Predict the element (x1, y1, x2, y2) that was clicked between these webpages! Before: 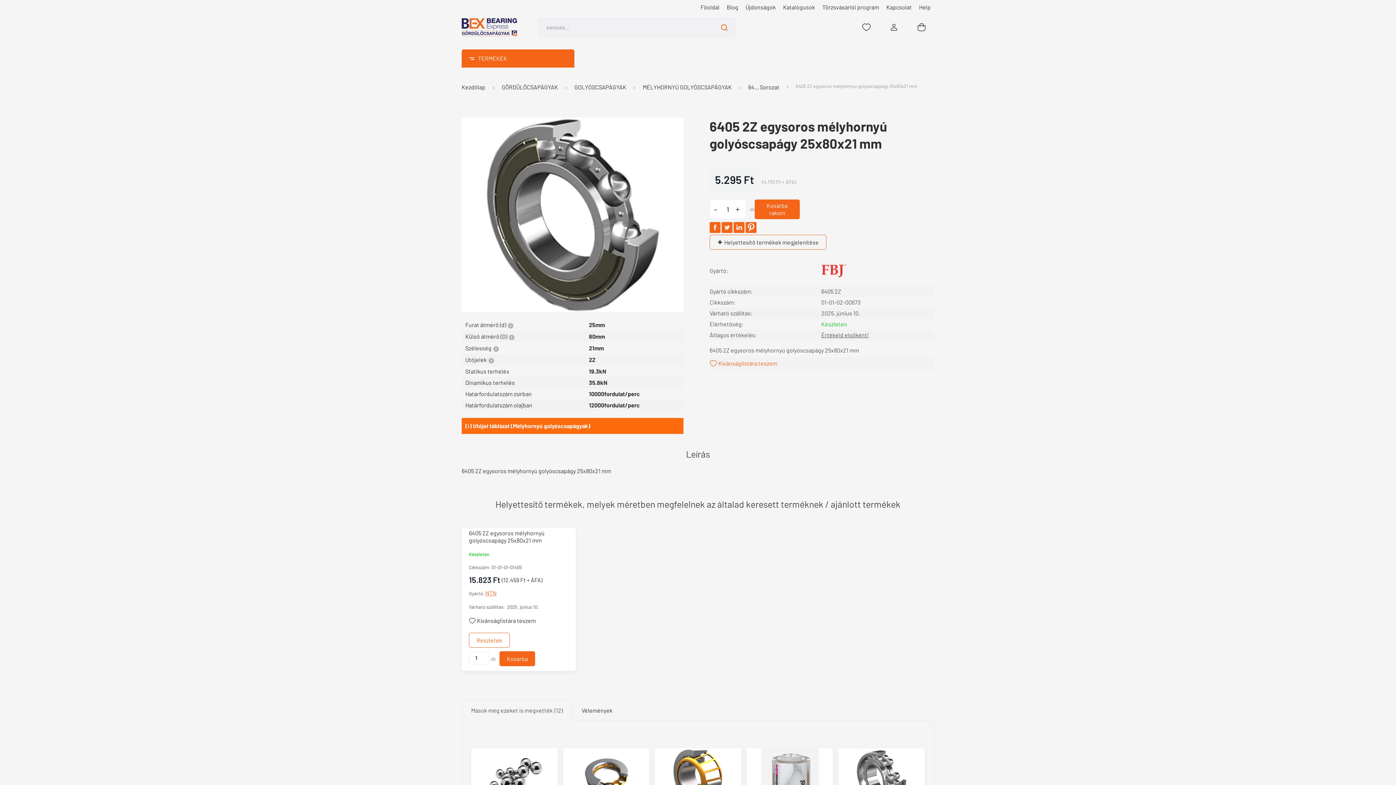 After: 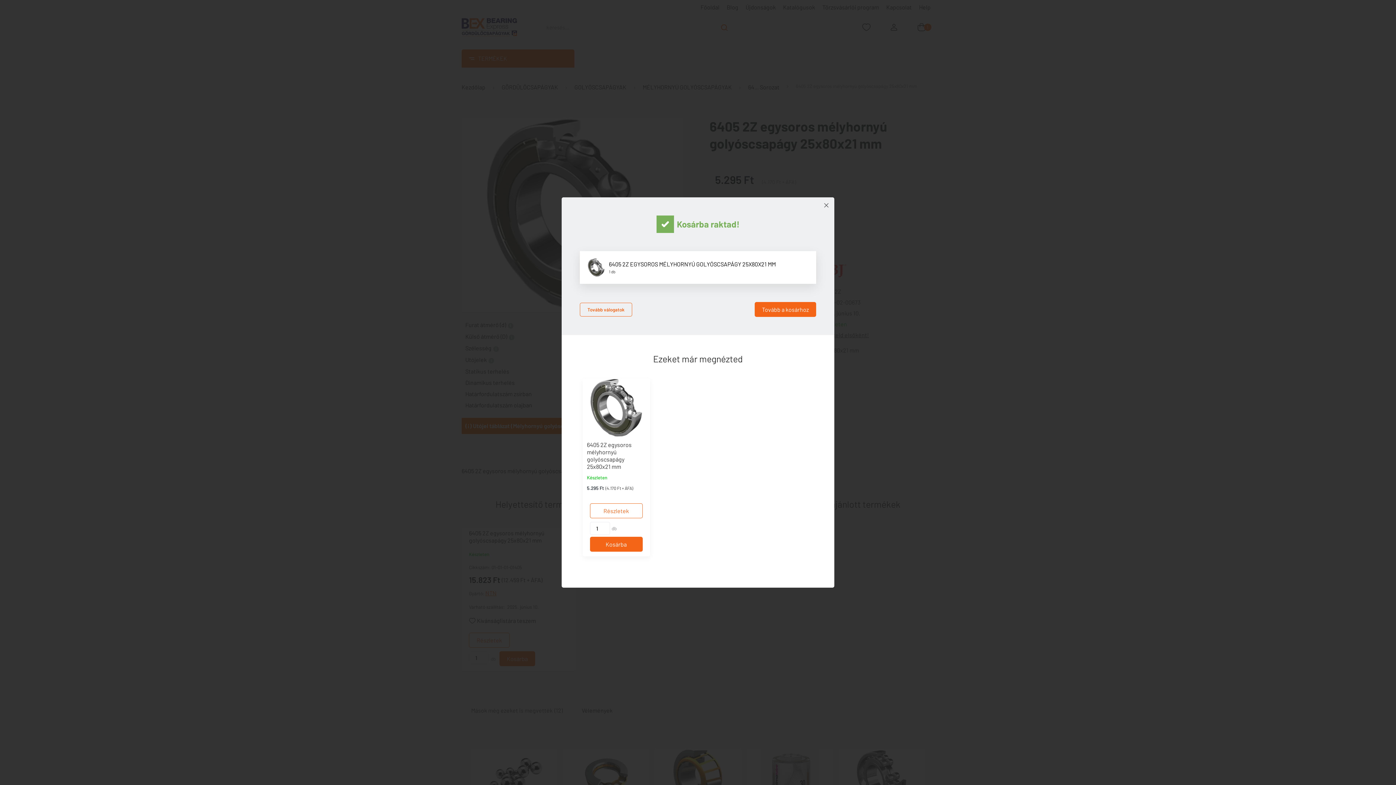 Action: label: Kosárba rakom bbox: (754, 199, 799, 219)